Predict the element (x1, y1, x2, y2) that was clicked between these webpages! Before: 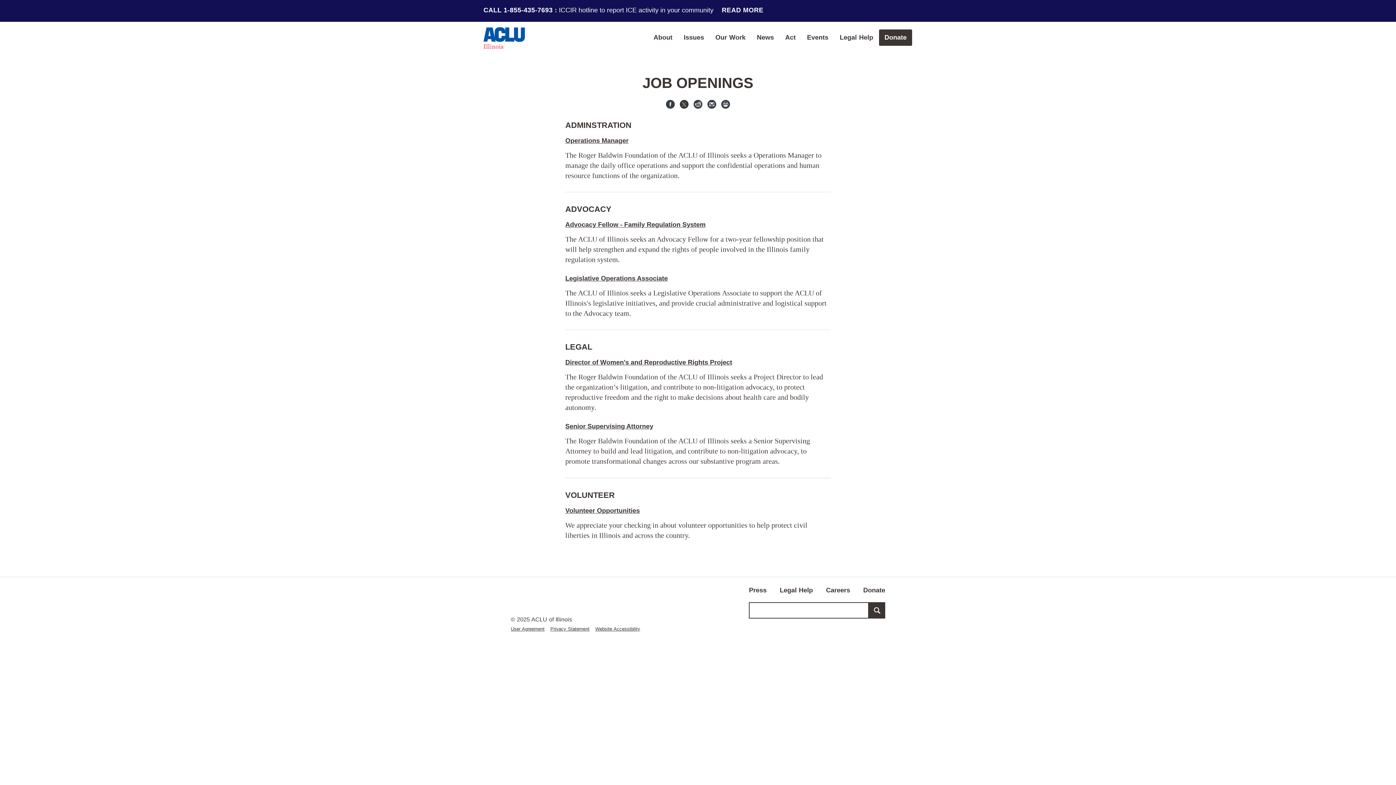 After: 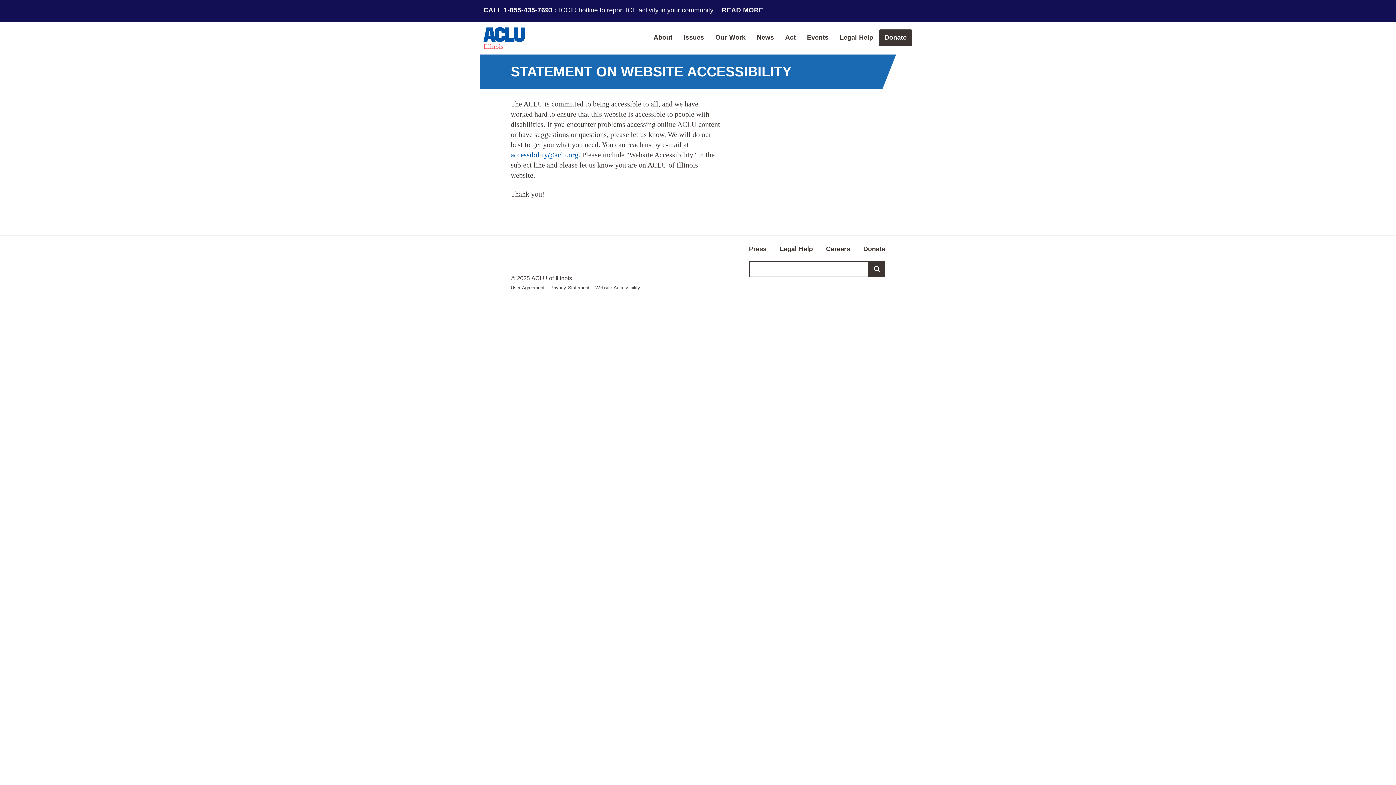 Action: bbox: (595, 603, 640, 608) label: Website Accessibility